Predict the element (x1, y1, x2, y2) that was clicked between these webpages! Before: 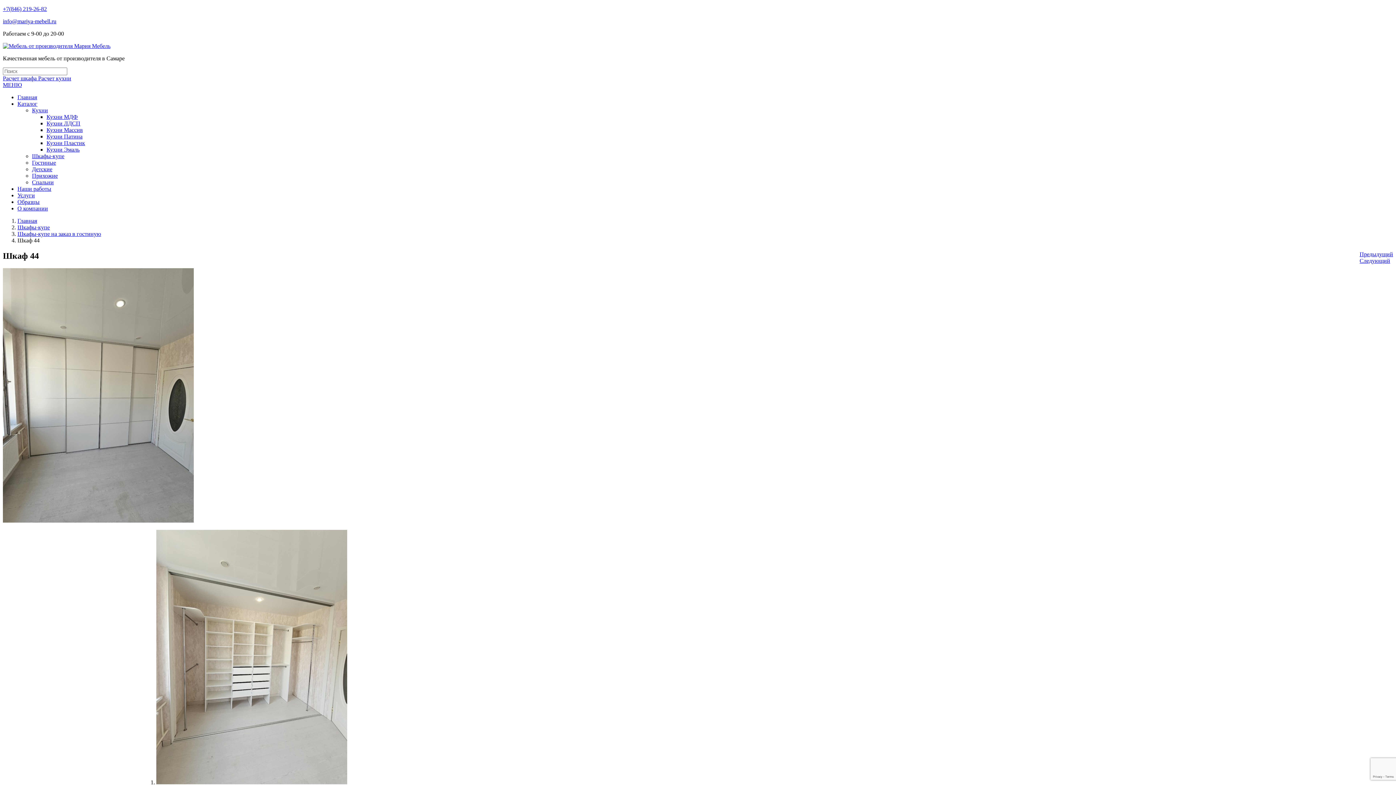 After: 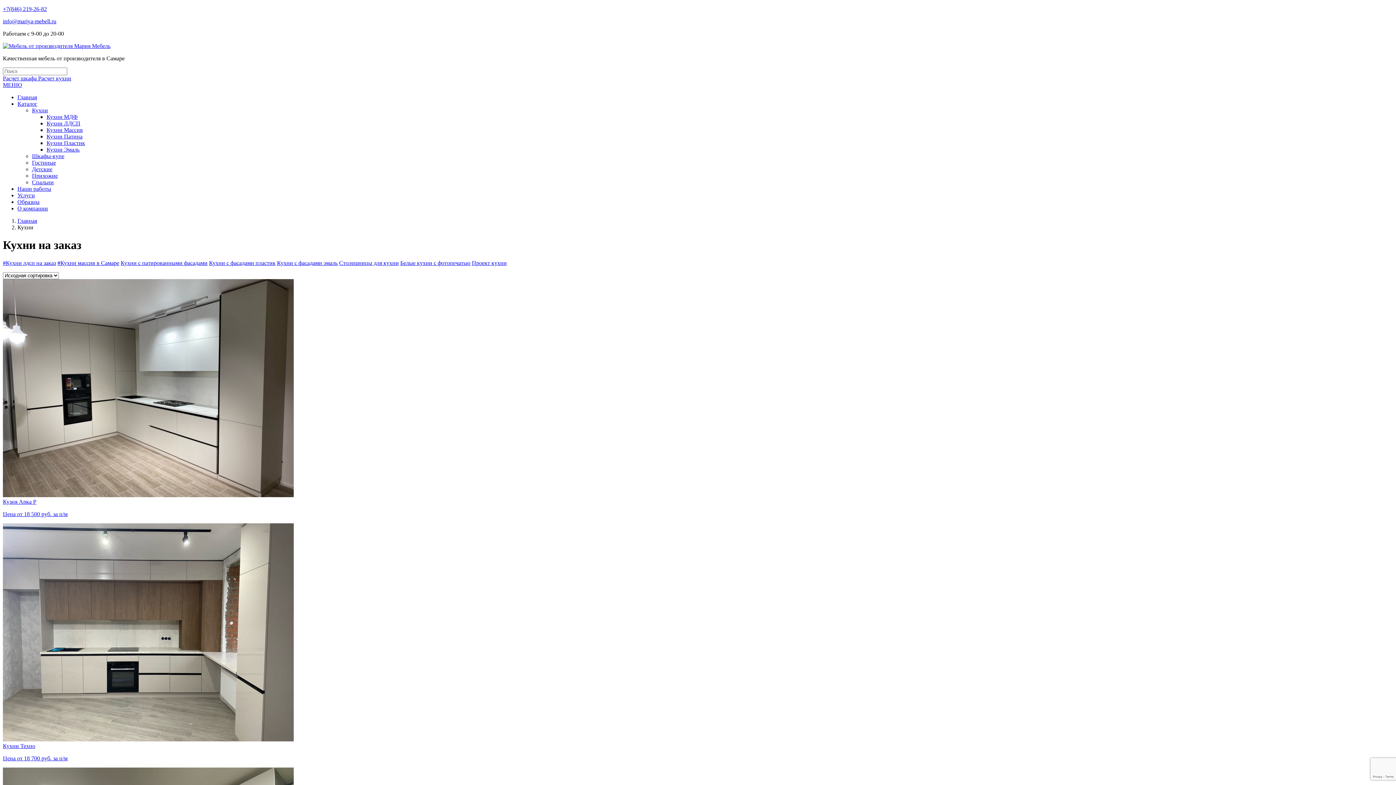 Action: label: Кухни bbox: (32, 107, 48, 113)